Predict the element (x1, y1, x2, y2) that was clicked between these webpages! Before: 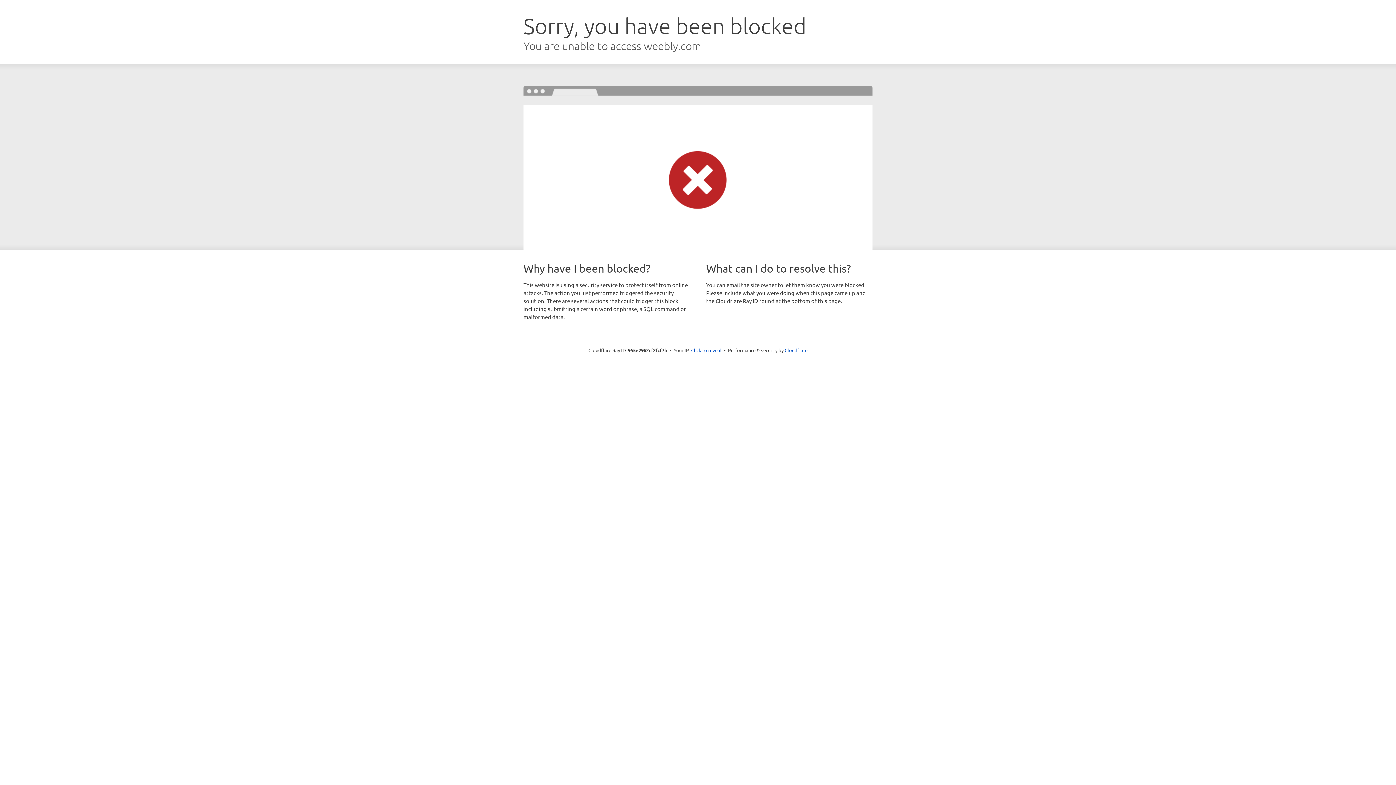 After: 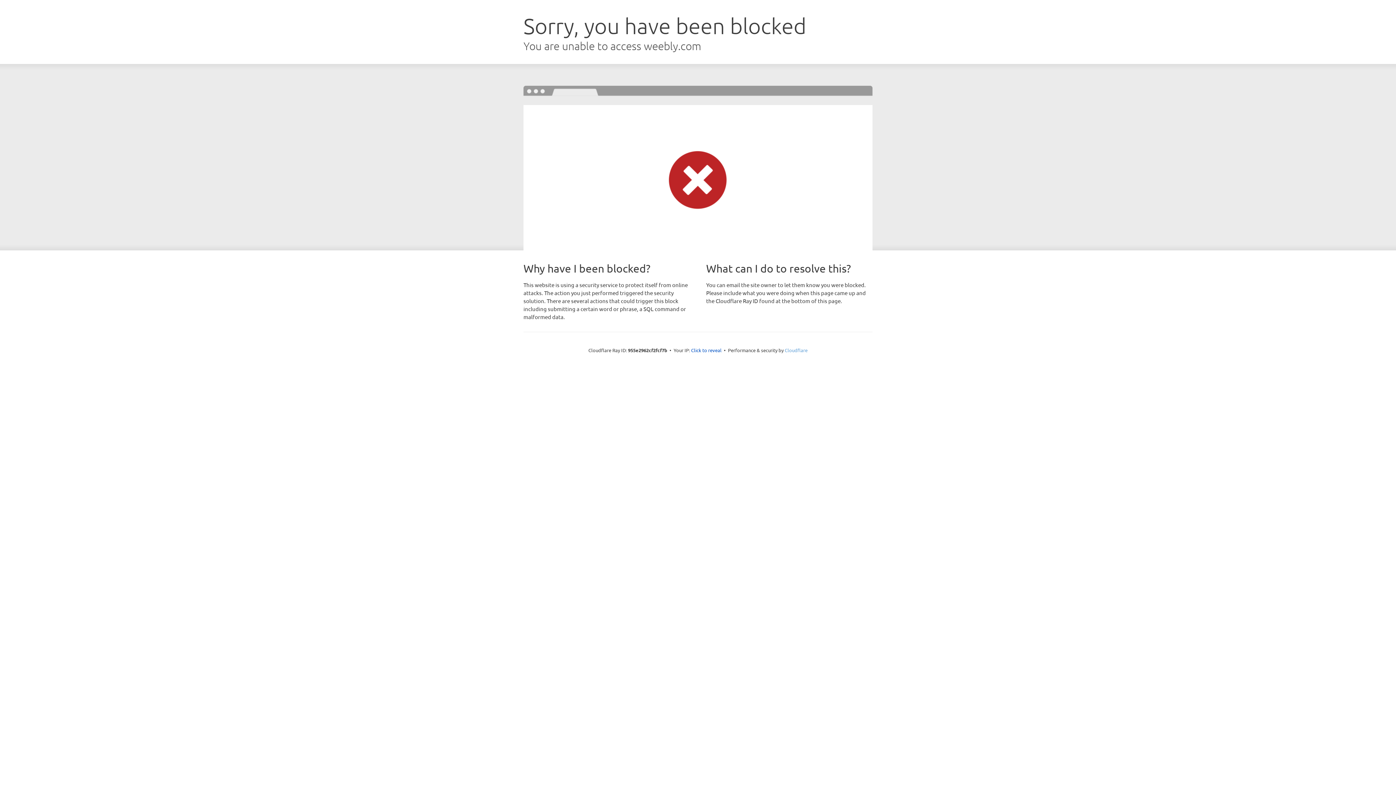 Action: label: Cloudflare bbox: (784, 347, 807, 353)